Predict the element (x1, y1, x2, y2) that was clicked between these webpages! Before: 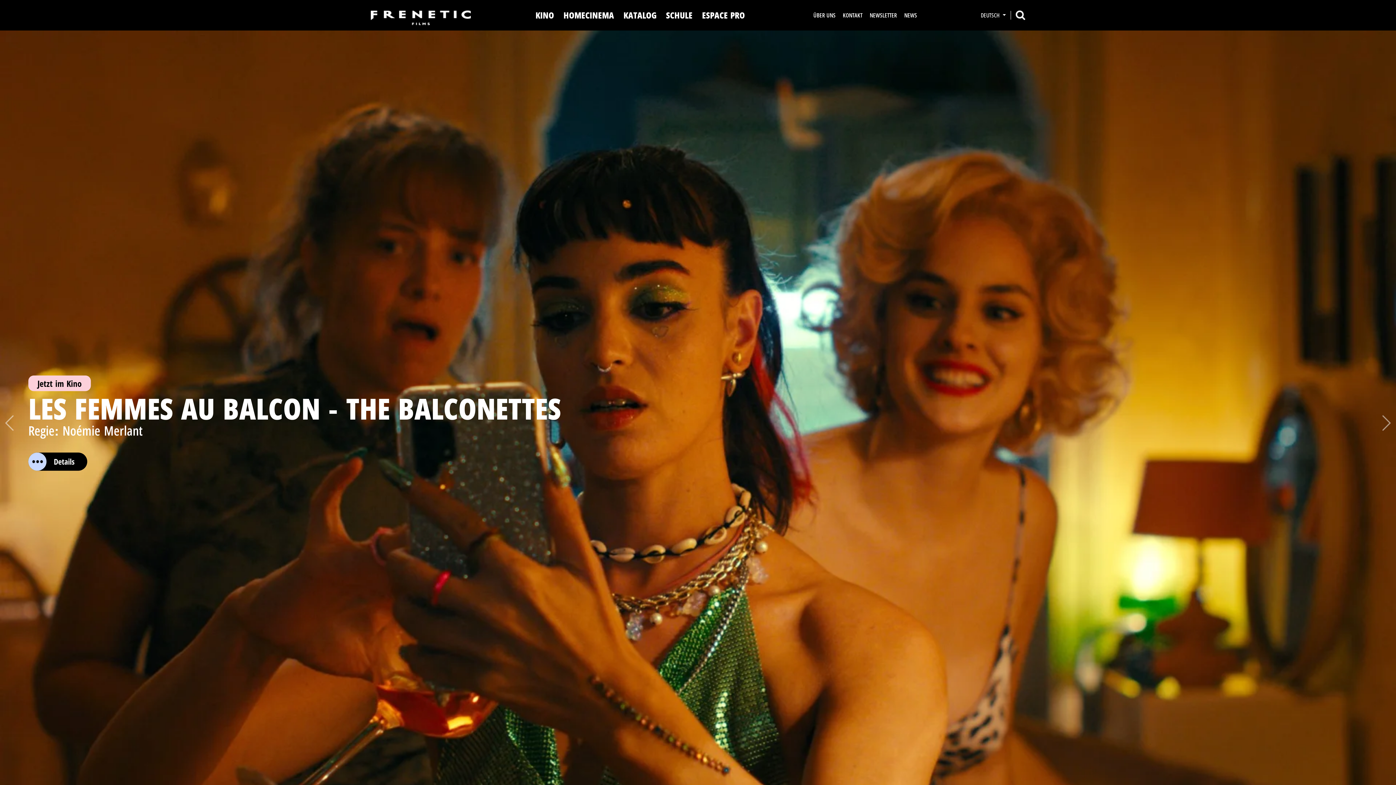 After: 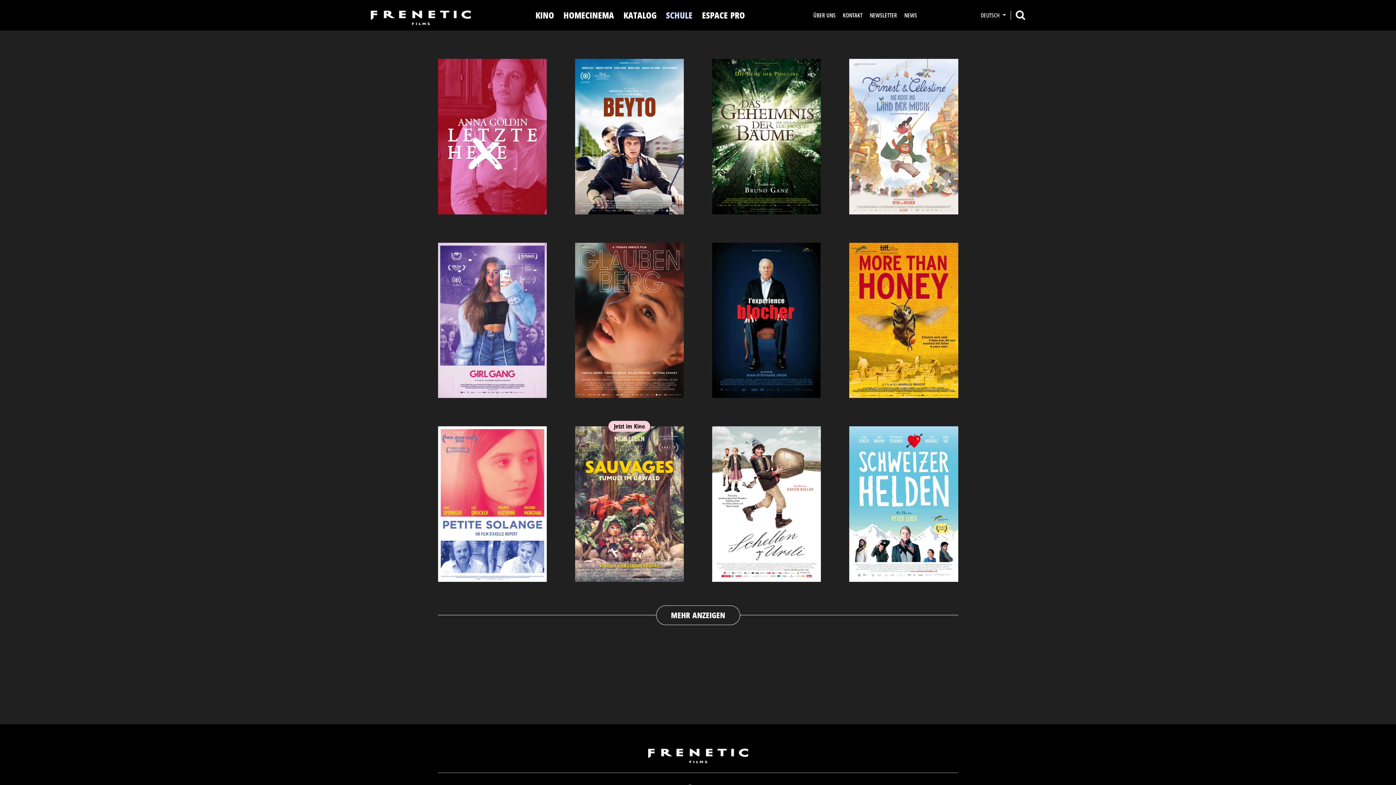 Action: bbox: (661, 4, 697, 26) label: SCHULE